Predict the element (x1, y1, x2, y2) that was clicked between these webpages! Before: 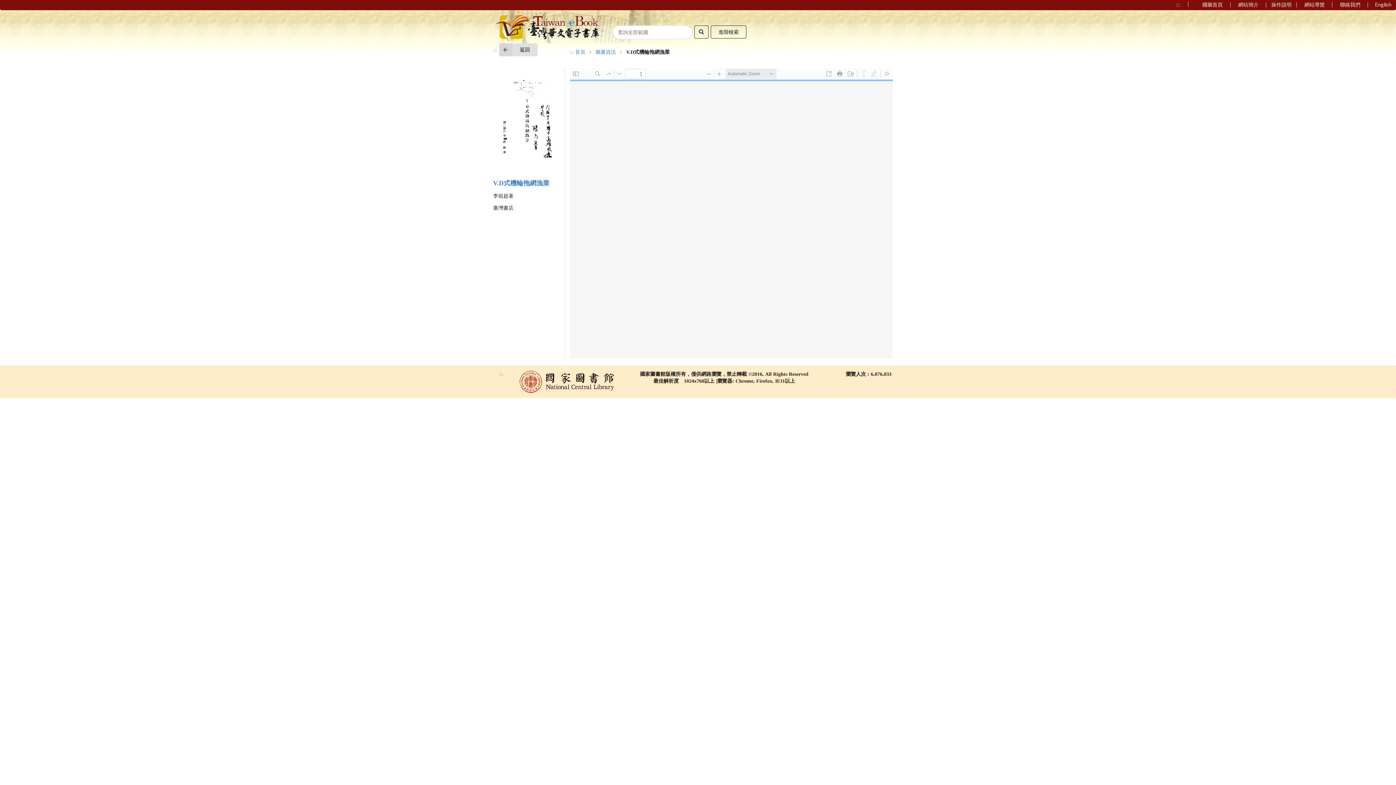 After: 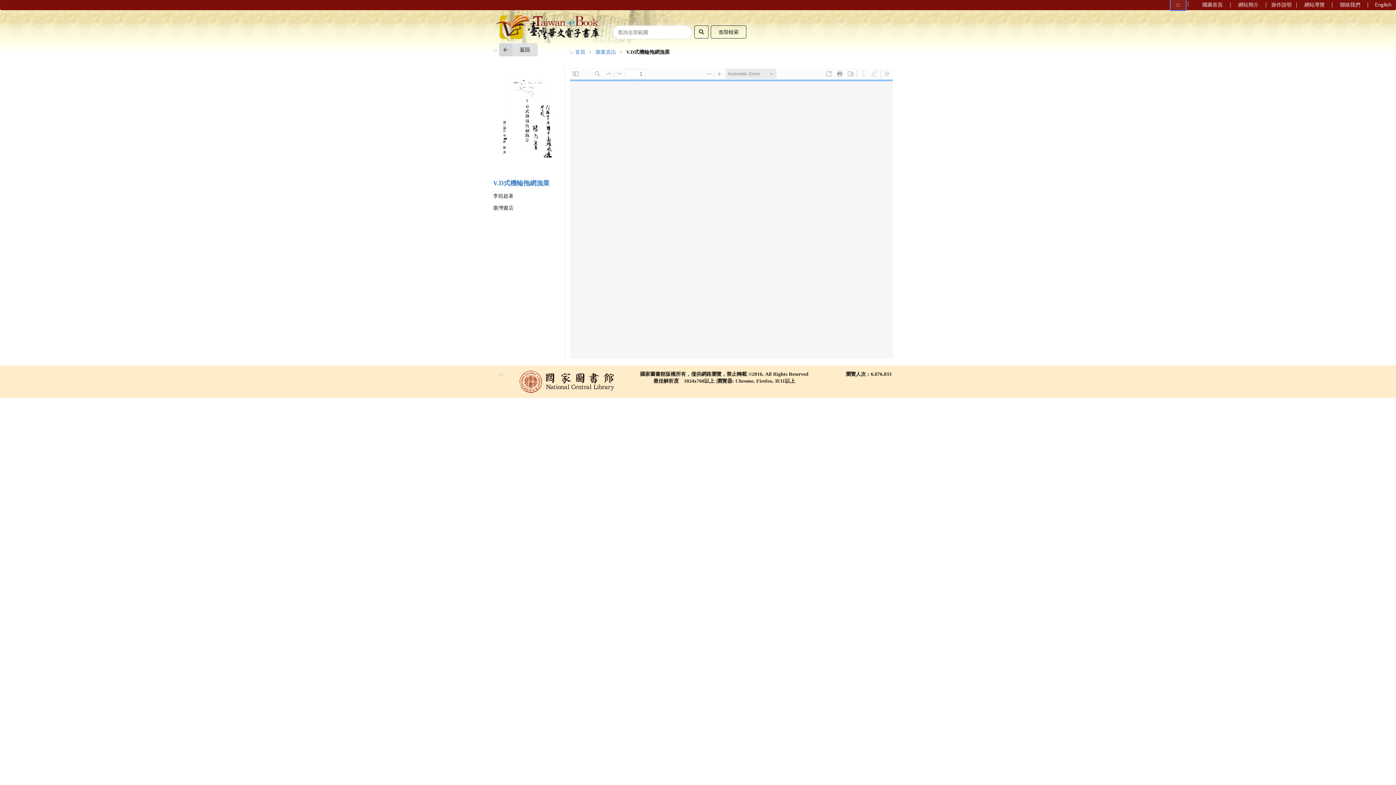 Action: label: ::: bbox: (1170, 0, 1186, 10)